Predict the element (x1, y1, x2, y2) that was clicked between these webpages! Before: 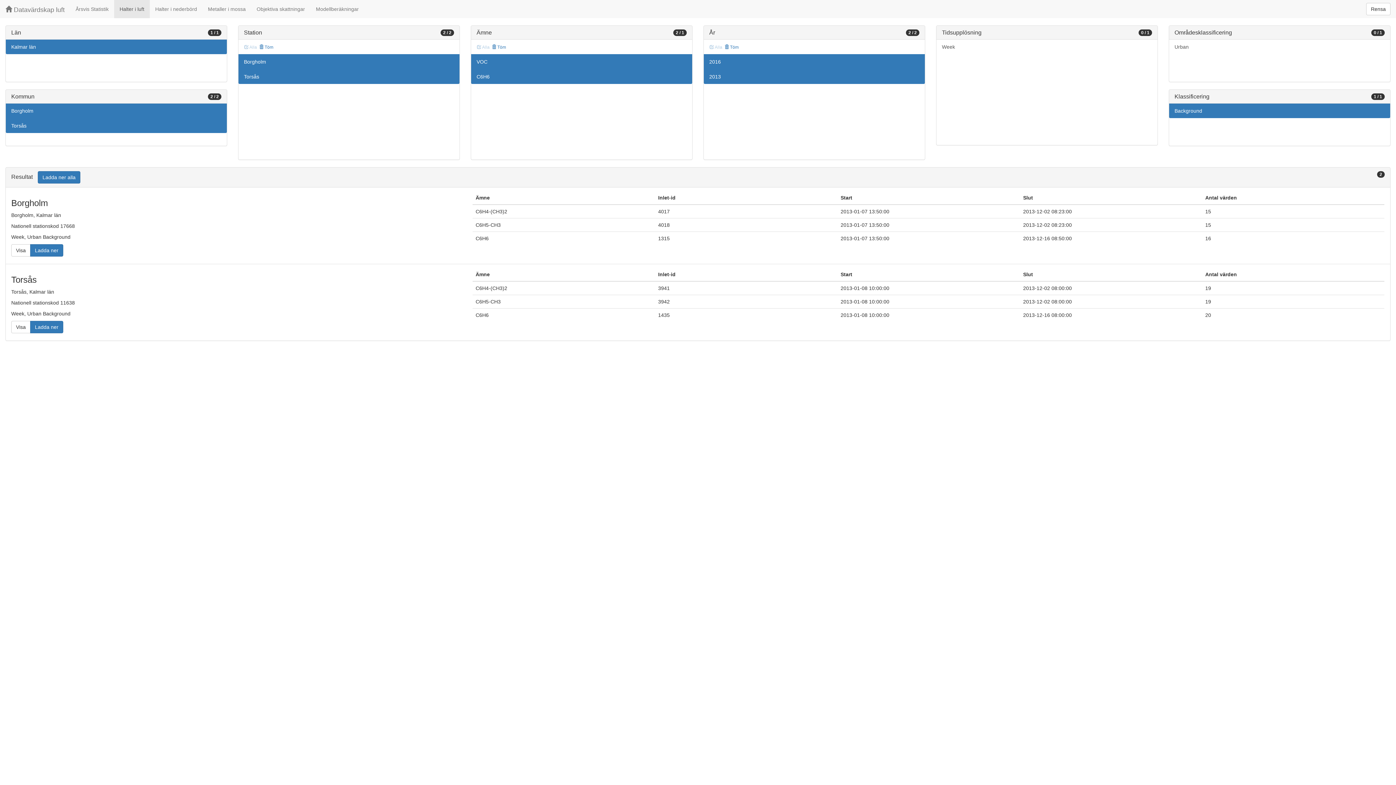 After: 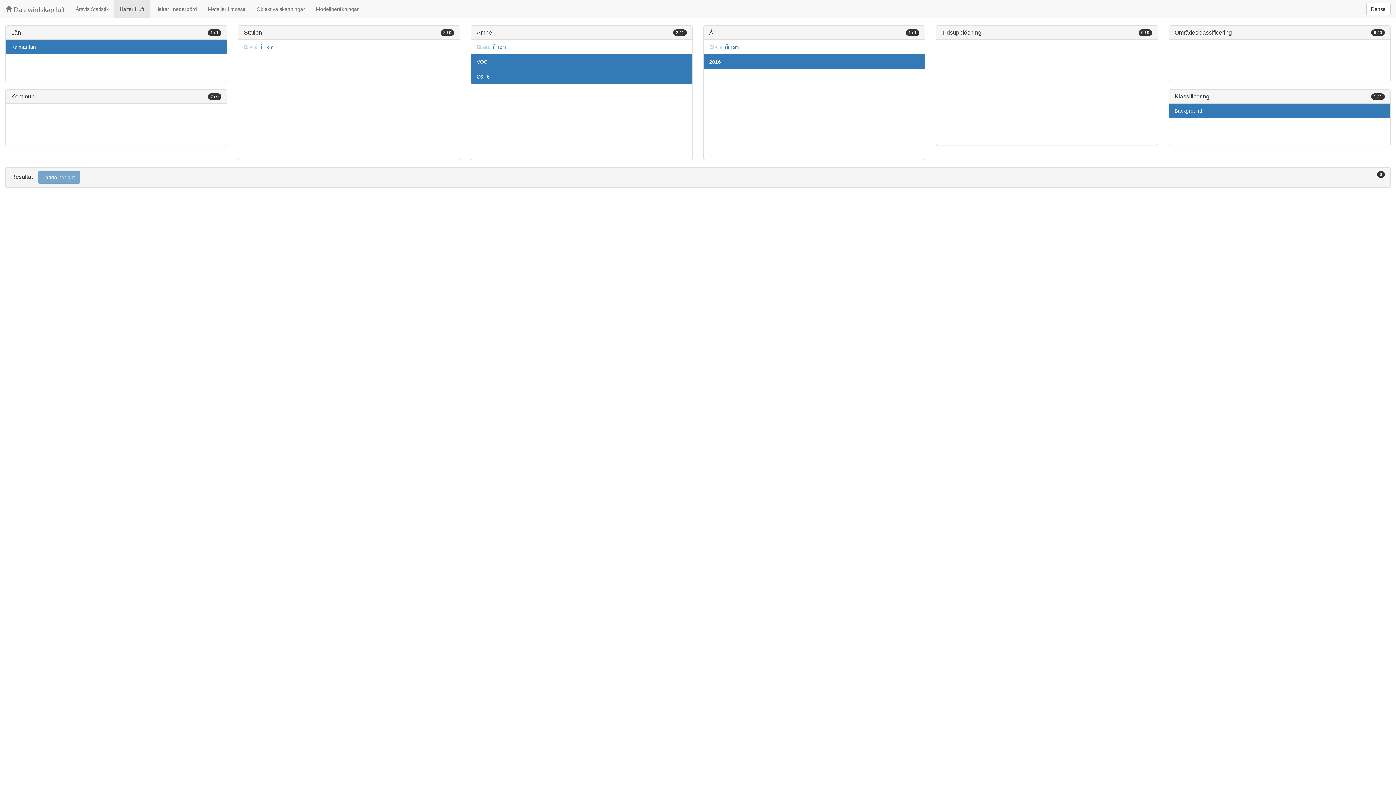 Action: bbox: (703, 69, 925, 84) label: 2013